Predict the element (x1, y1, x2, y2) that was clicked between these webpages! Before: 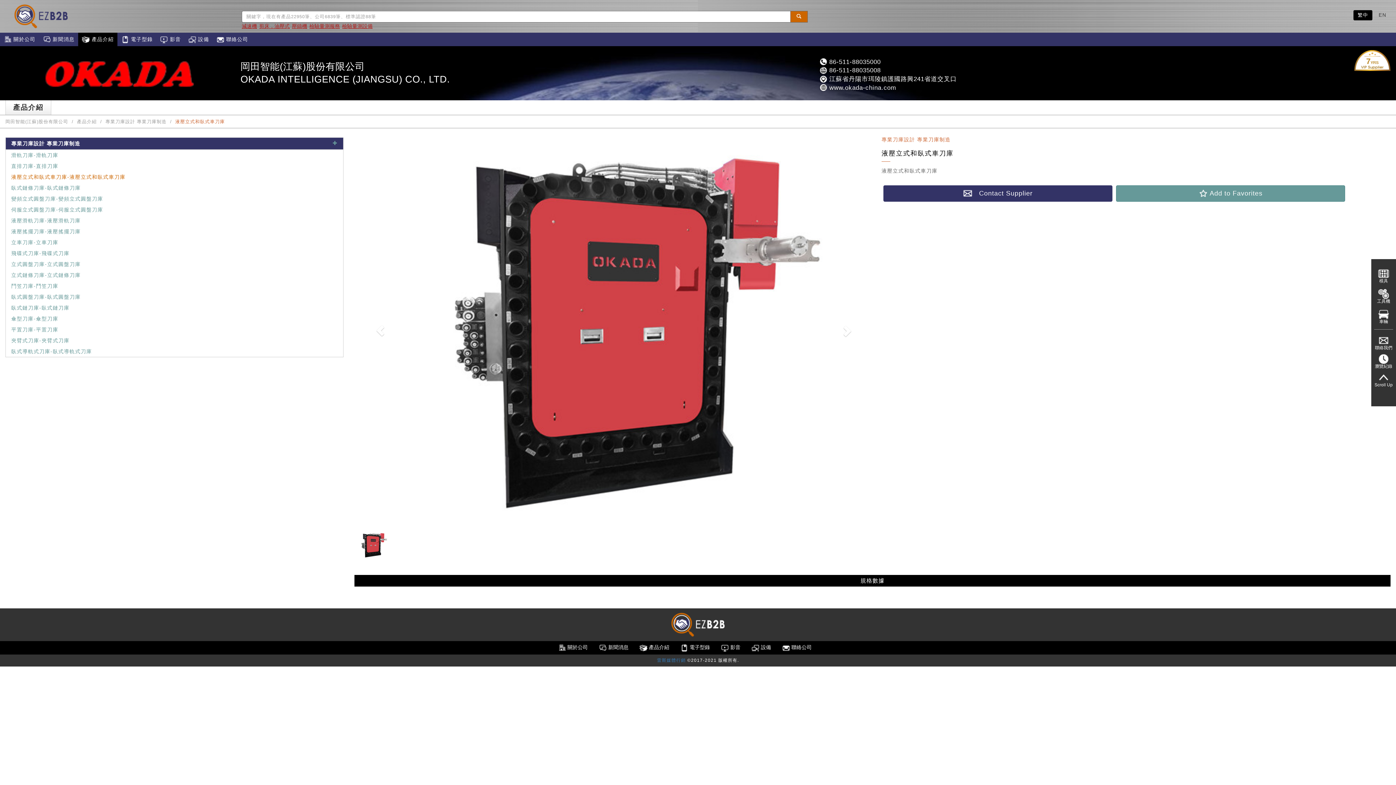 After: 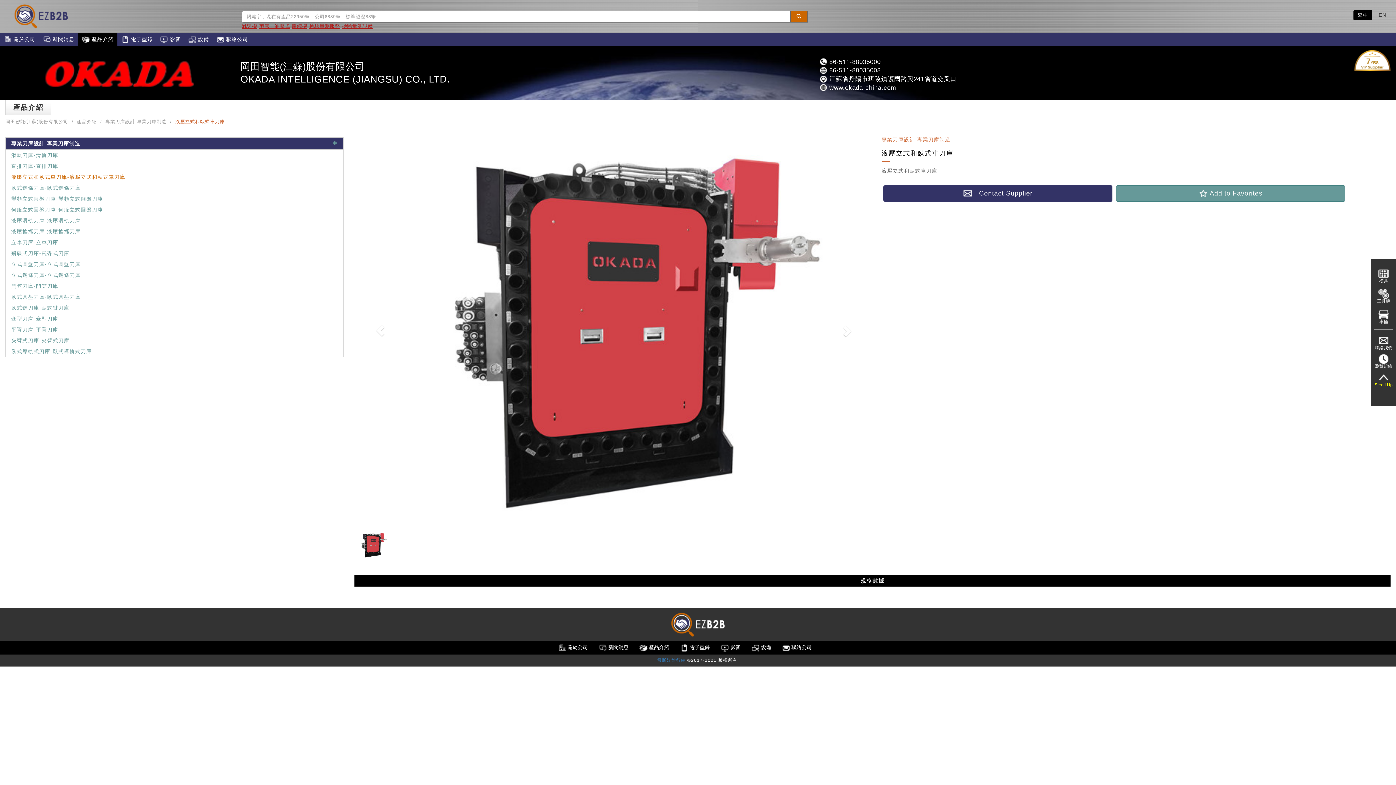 Action: bbox: (1374, 374, 1393, 387) label: Scroll Up